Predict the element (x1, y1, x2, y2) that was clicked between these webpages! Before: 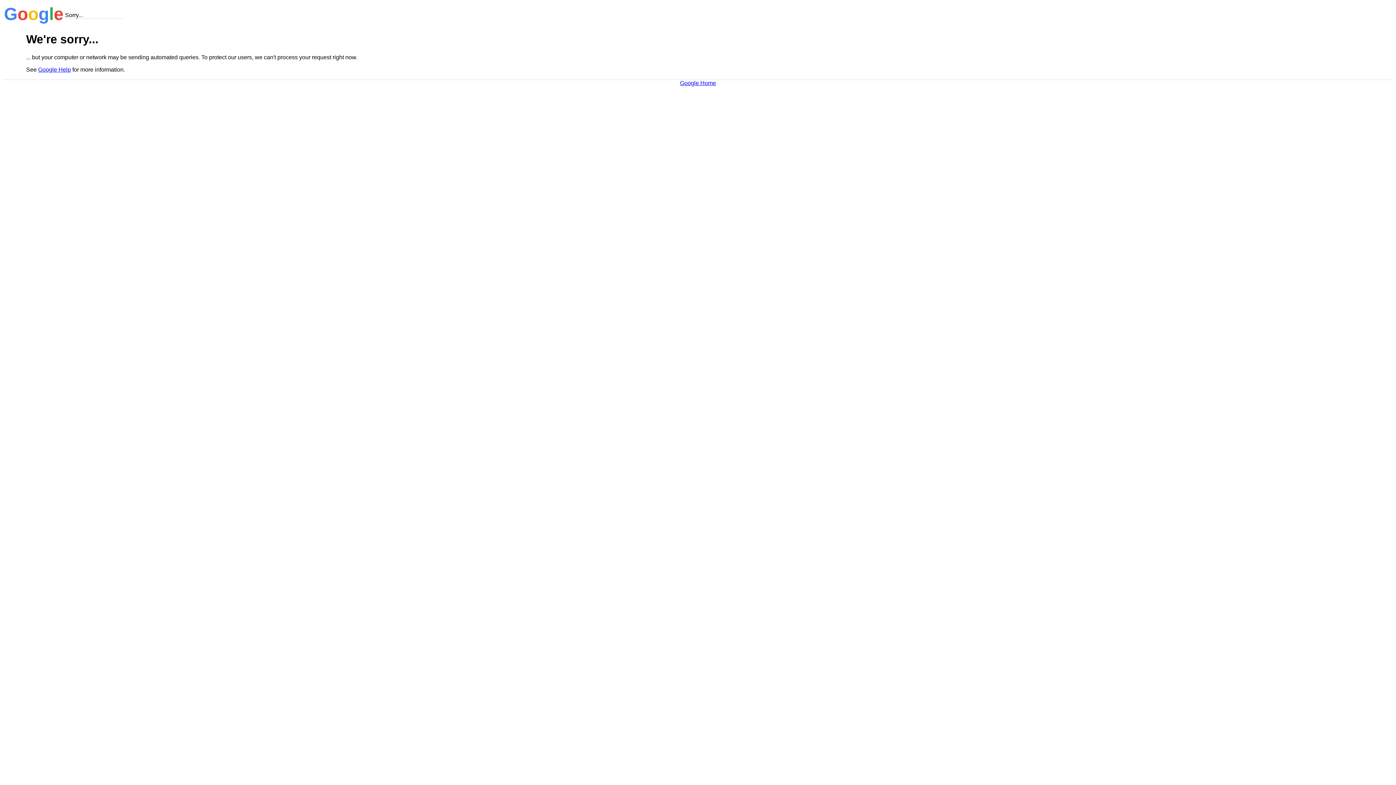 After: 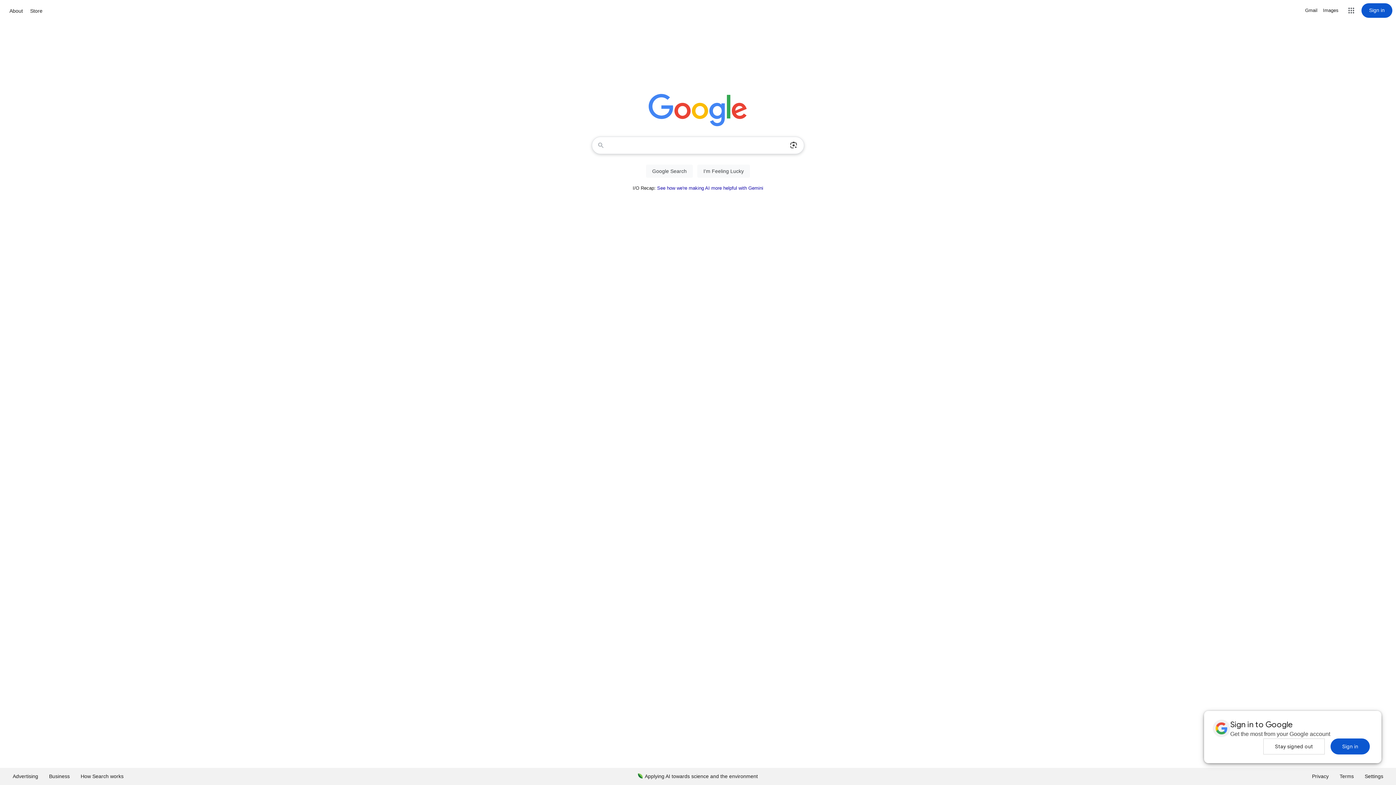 Action: bbox: (680, 79, 716, 86) label: Google Home